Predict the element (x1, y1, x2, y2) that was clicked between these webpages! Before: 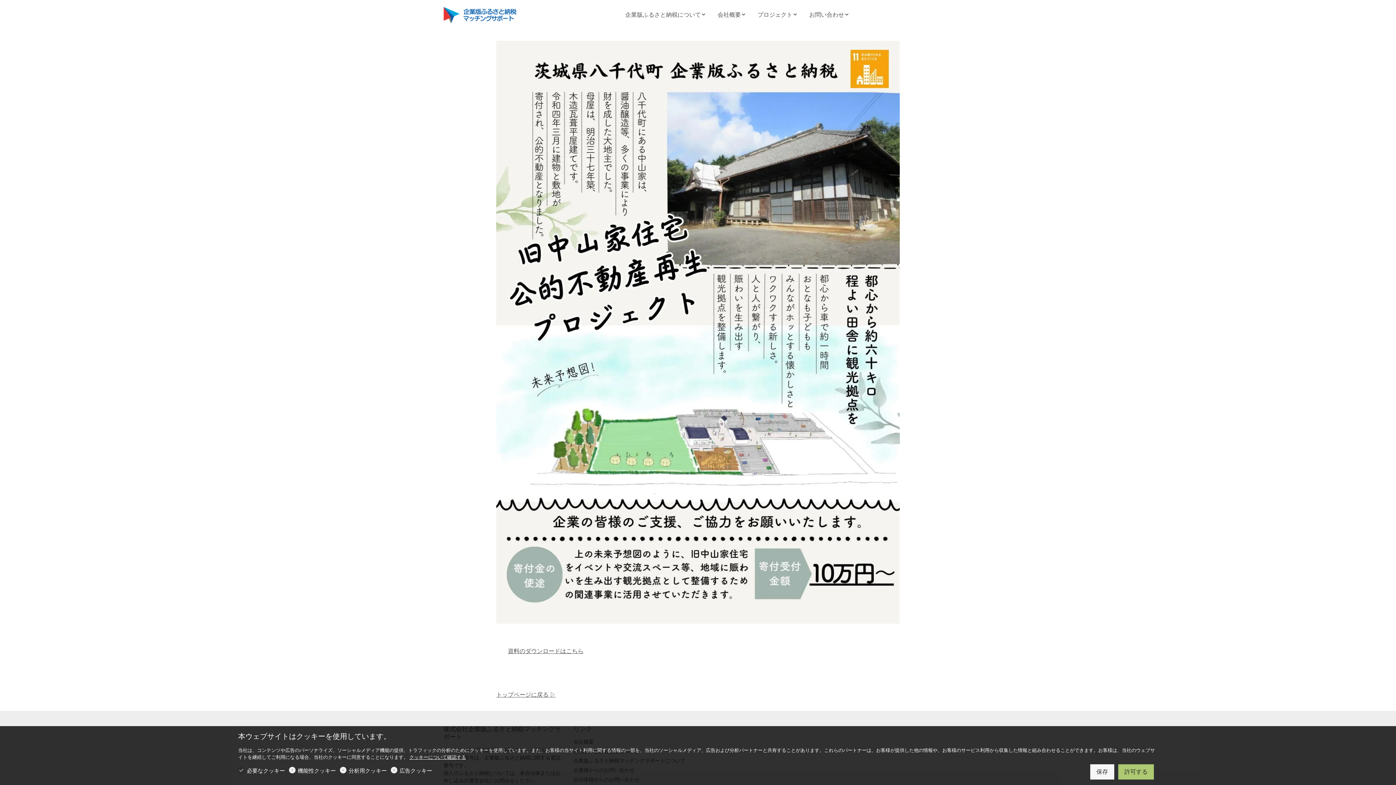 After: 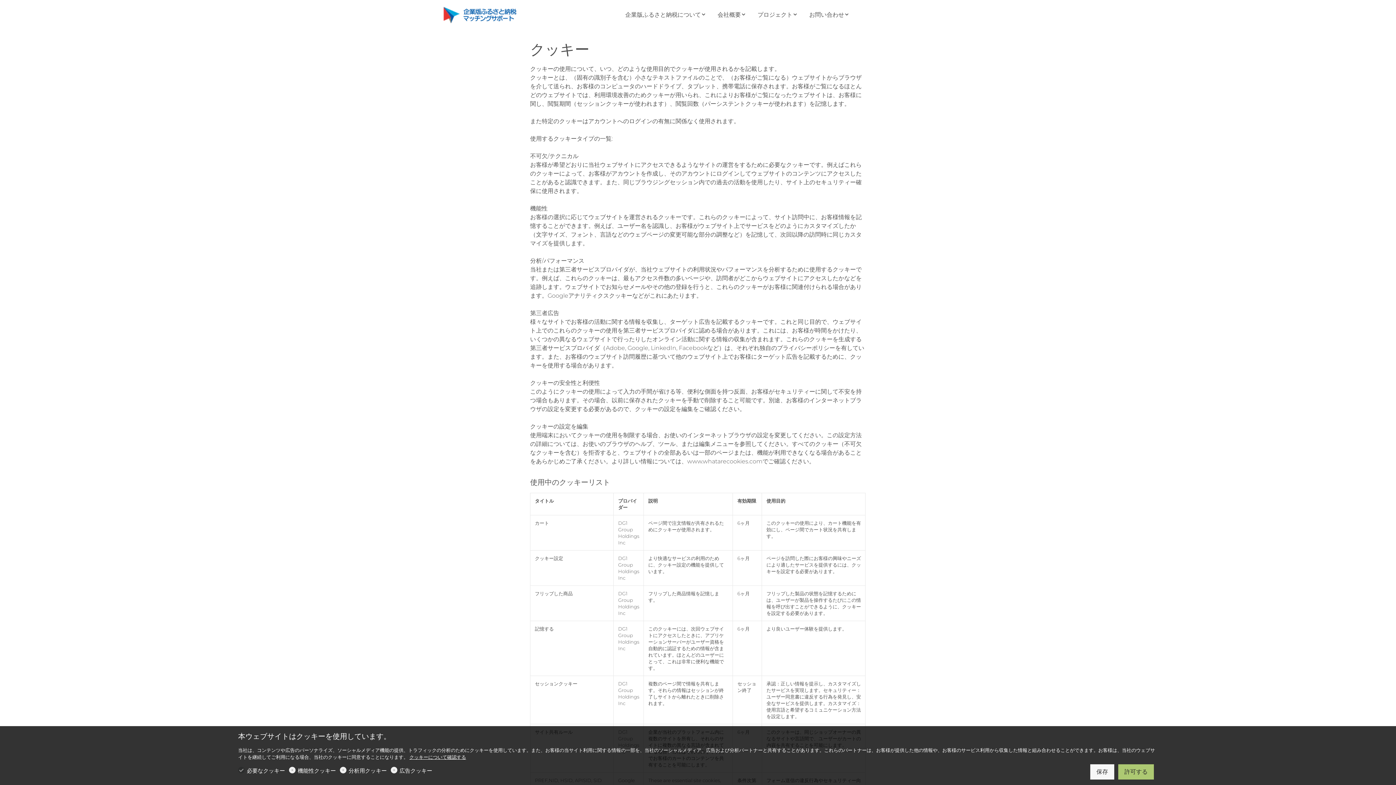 Action: label: クッキーについて確認する bbox: (409, 754, 466, 760)